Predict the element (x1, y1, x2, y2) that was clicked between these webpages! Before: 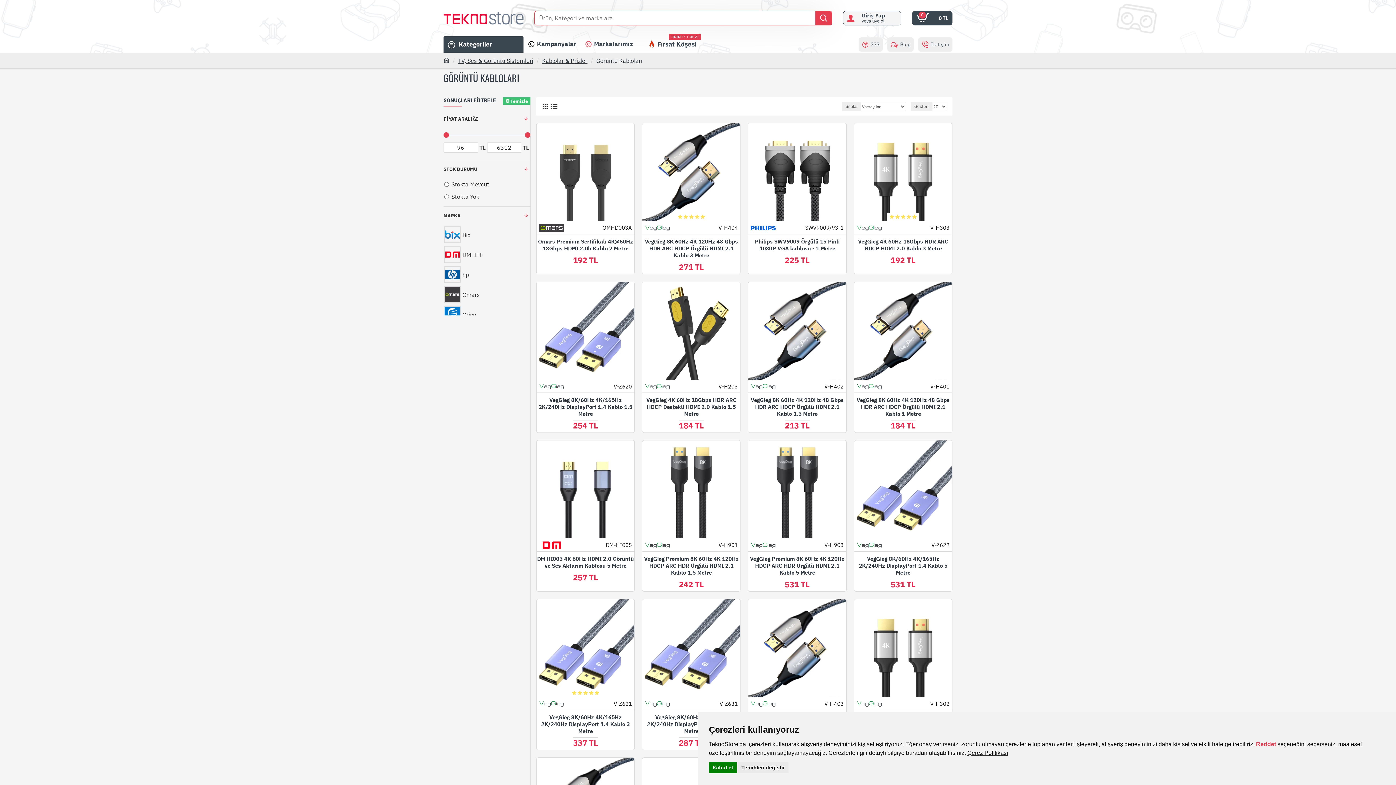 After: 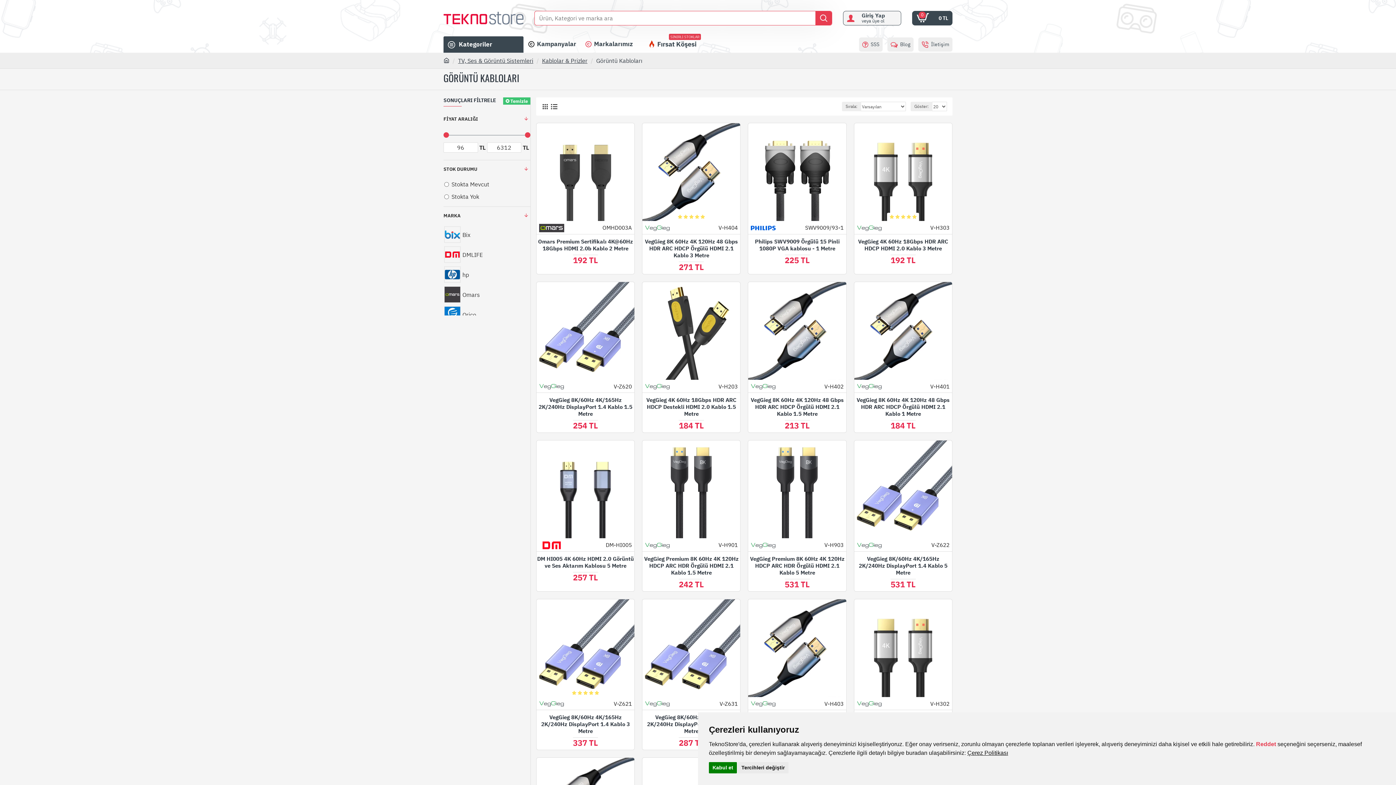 Action: bbox: (540, 102, 549, 111)